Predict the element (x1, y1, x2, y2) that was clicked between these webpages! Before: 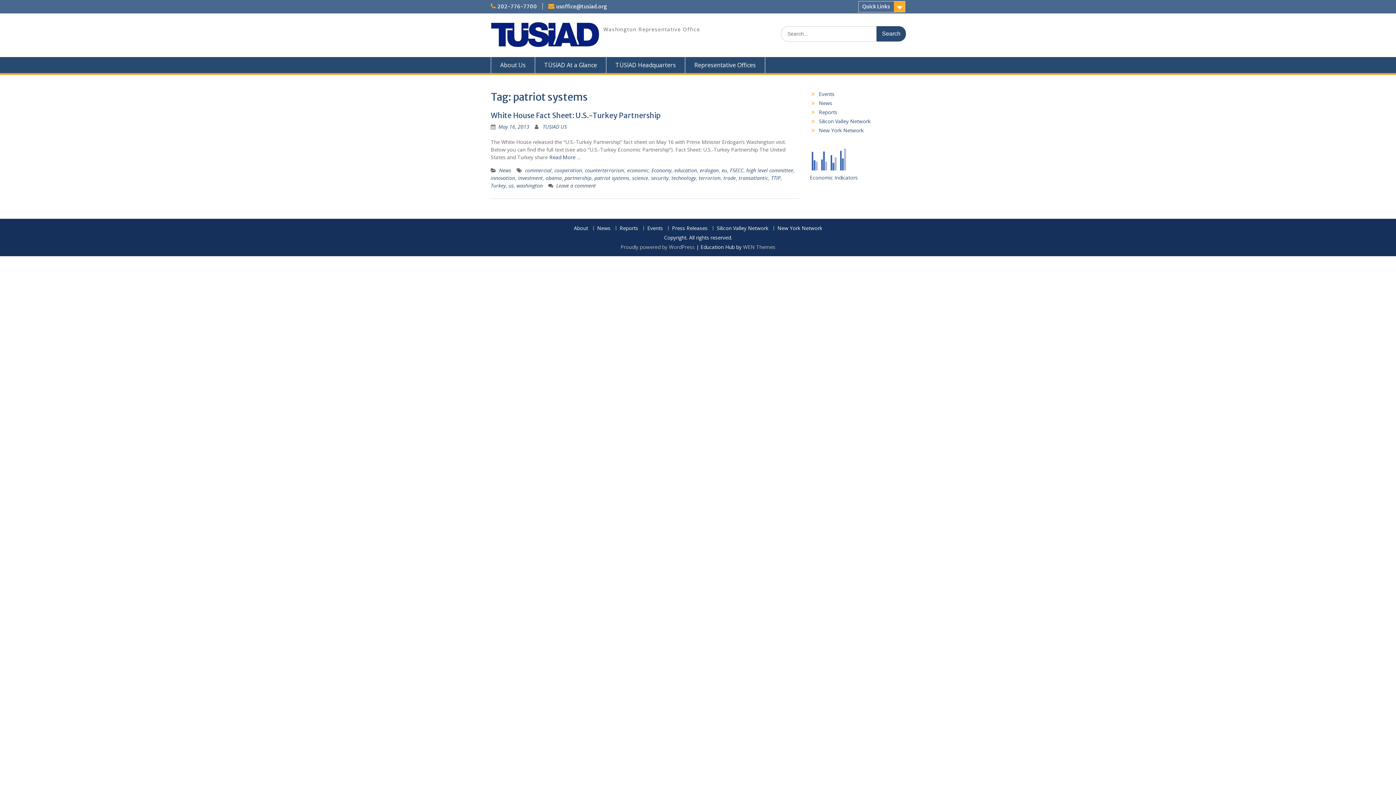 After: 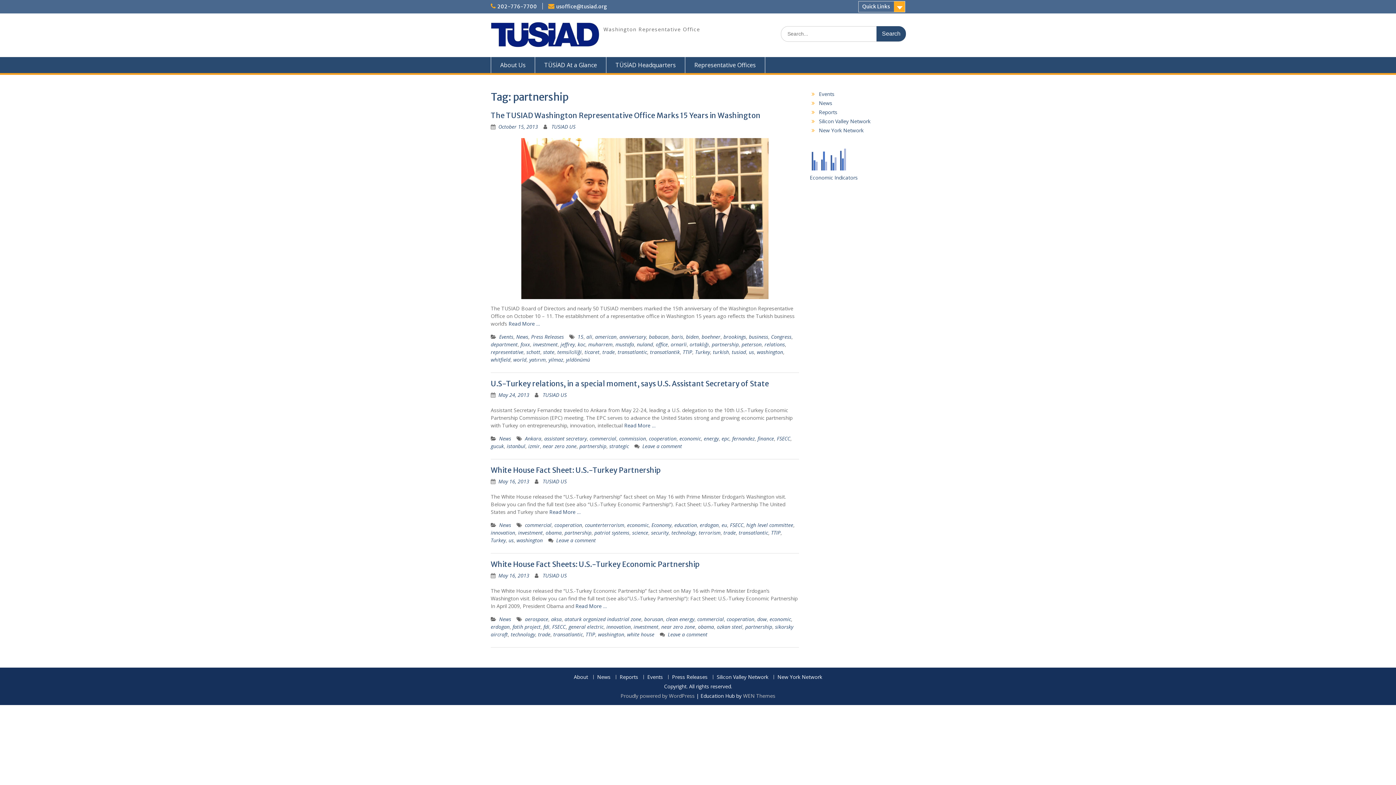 Action: label: partnership bbox: (564, 174, 591, 181)